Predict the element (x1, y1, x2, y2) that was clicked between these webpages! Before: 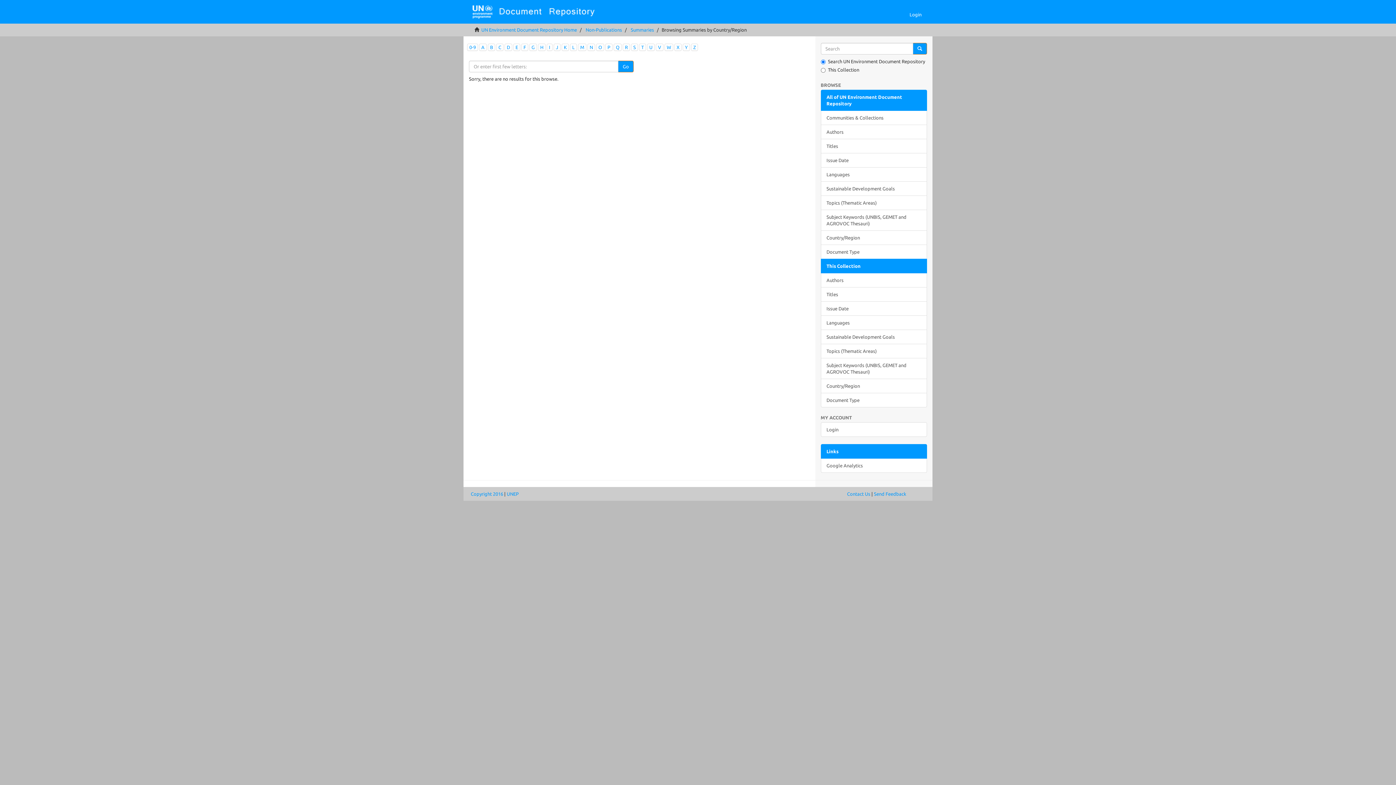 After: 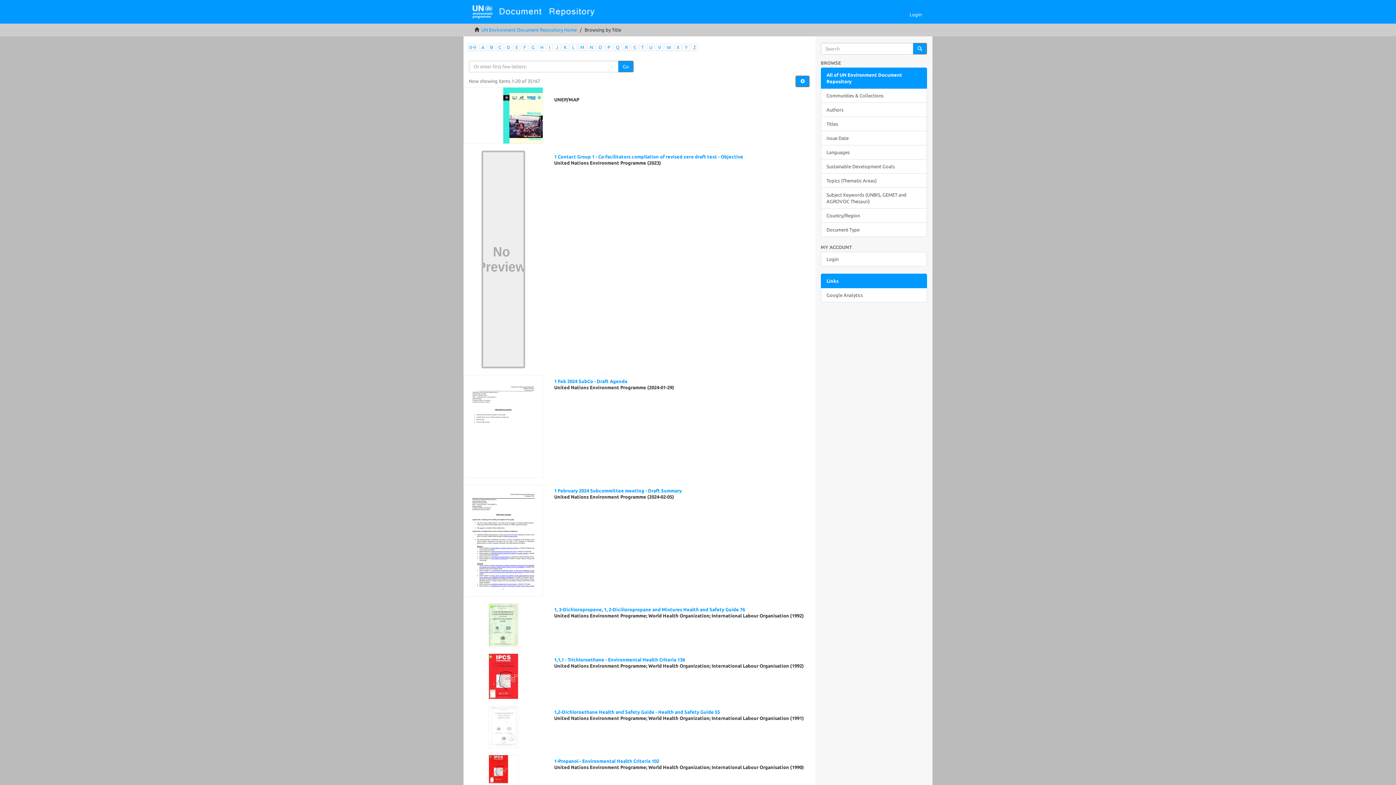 Action: label: Titles bbox: (820, 138, 927, 153)